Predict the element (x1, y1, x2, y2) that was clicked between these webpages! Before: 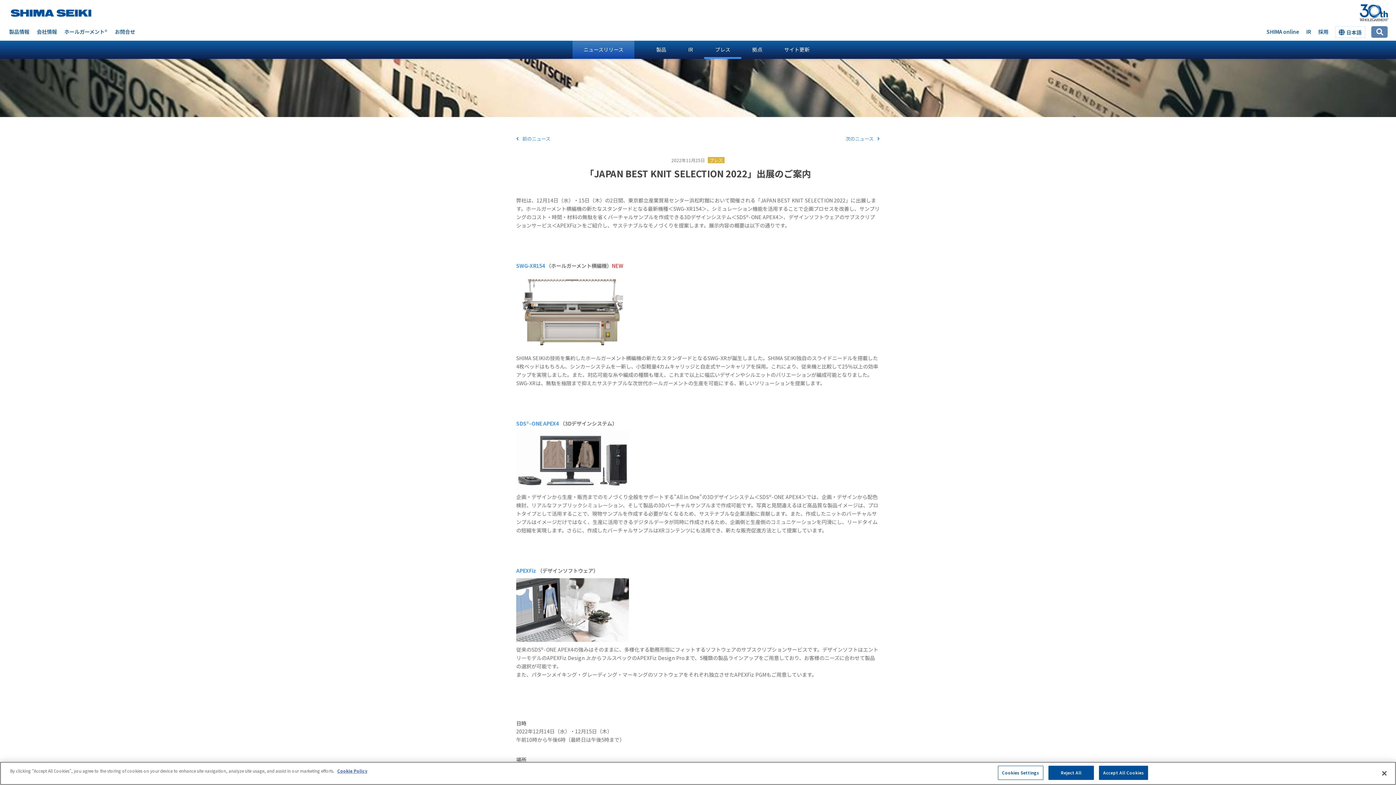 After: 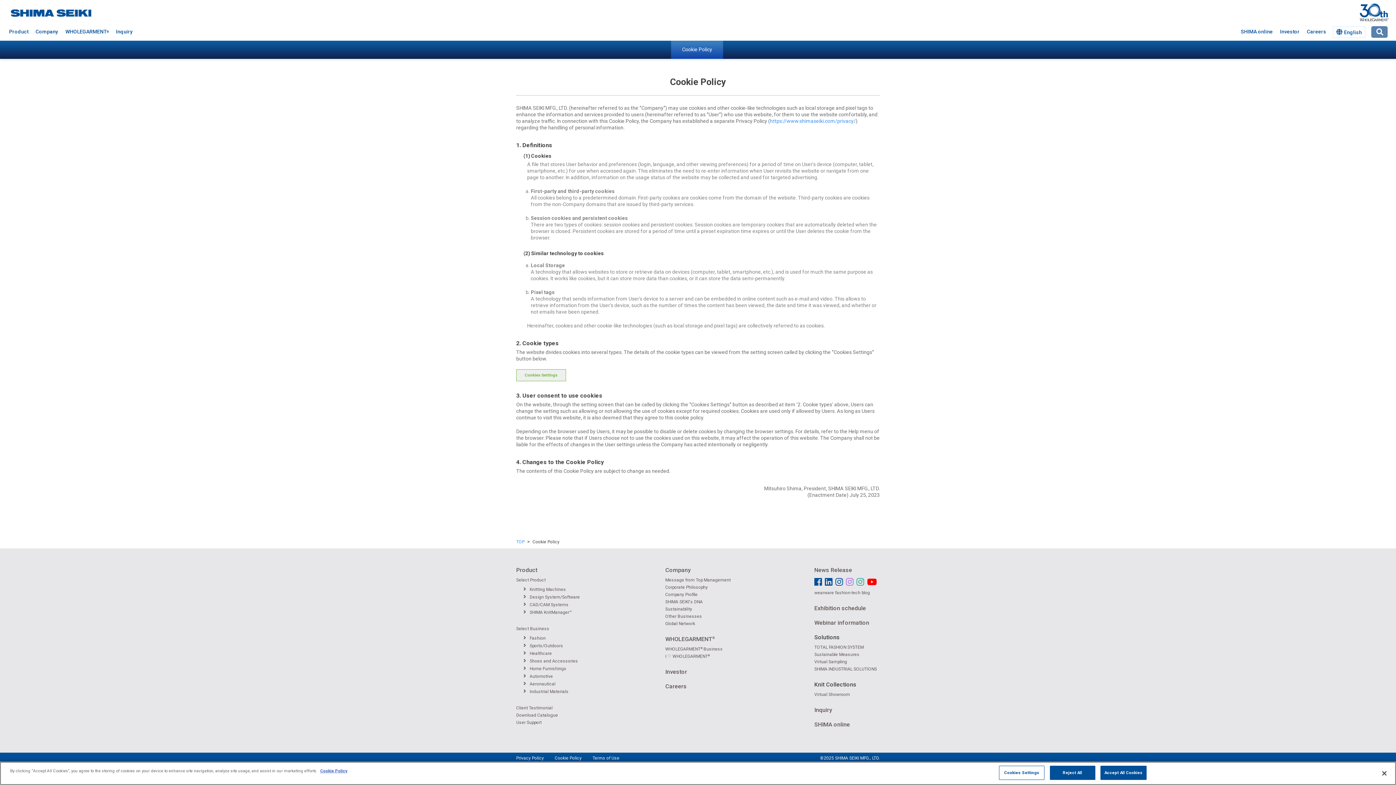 Action: bbox: (337, 775, 367, 780) label: More information about your privacy